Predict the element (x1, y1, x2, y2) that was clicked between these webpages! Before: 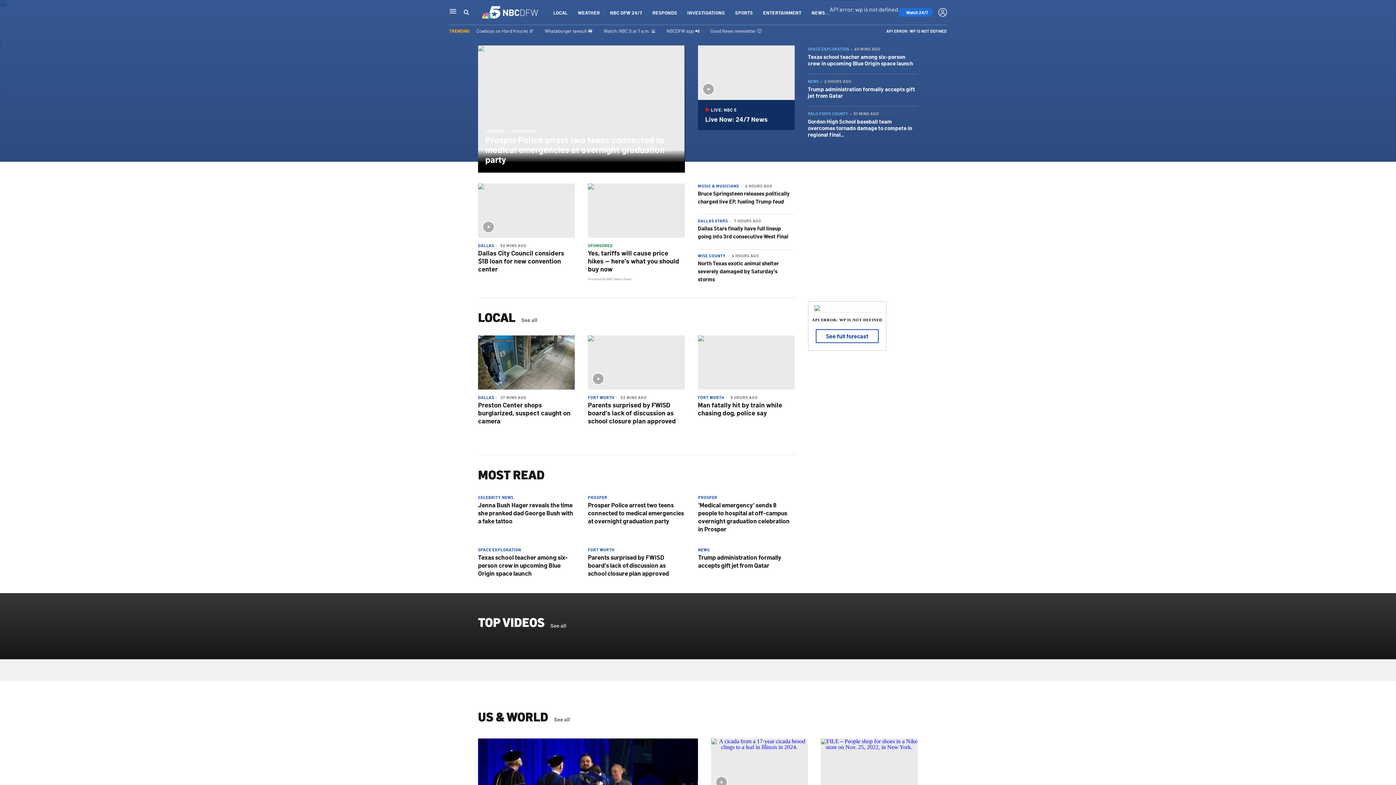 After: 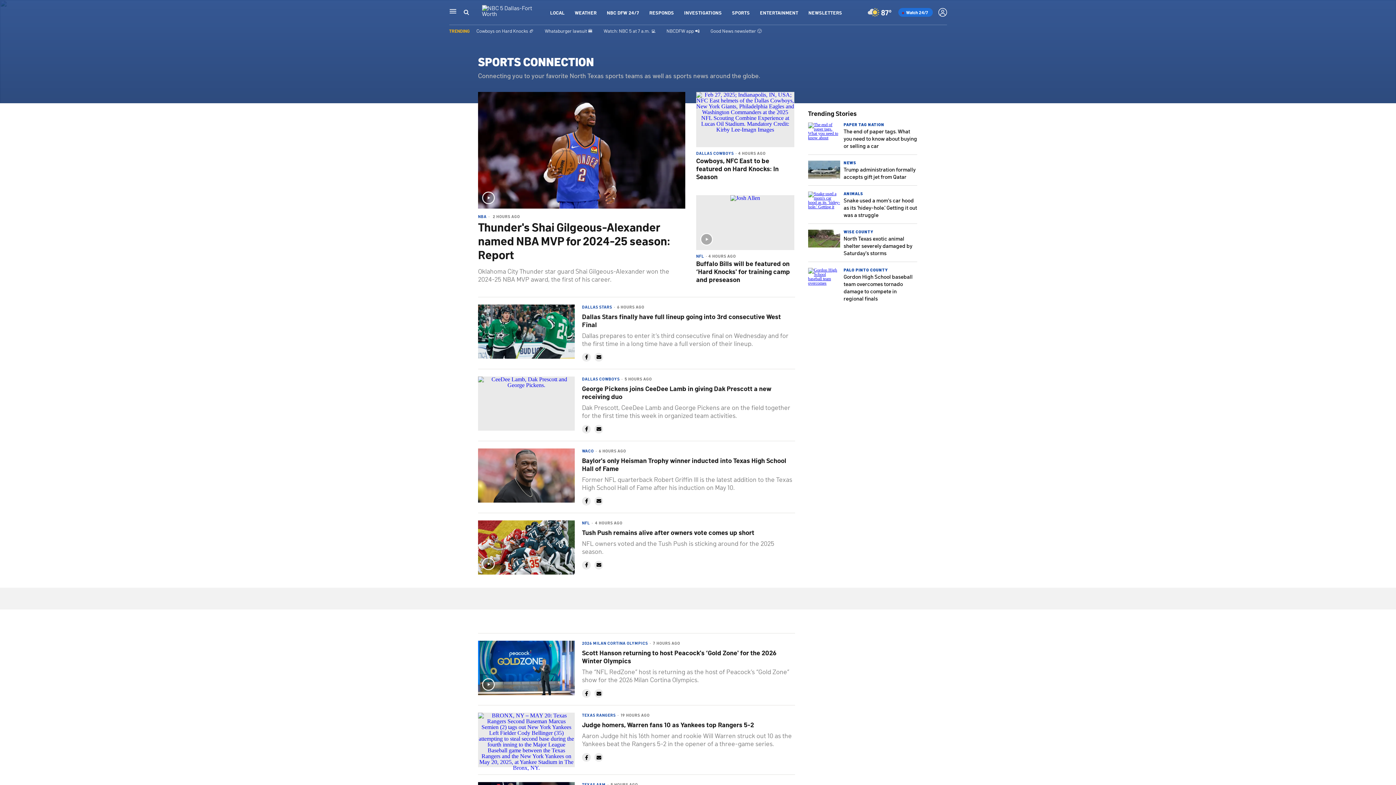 Action: label: SPORTS bbox: (735, 9, 753, 15)